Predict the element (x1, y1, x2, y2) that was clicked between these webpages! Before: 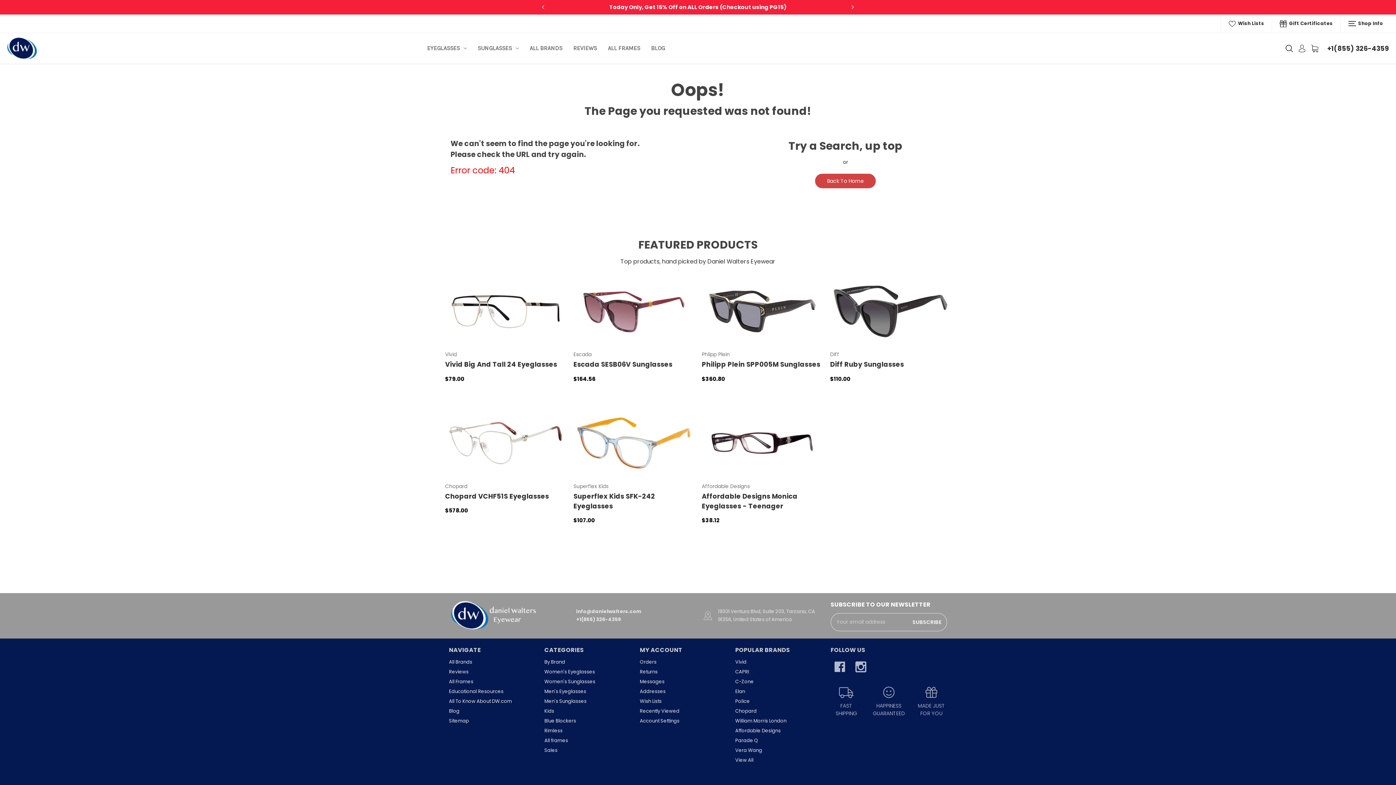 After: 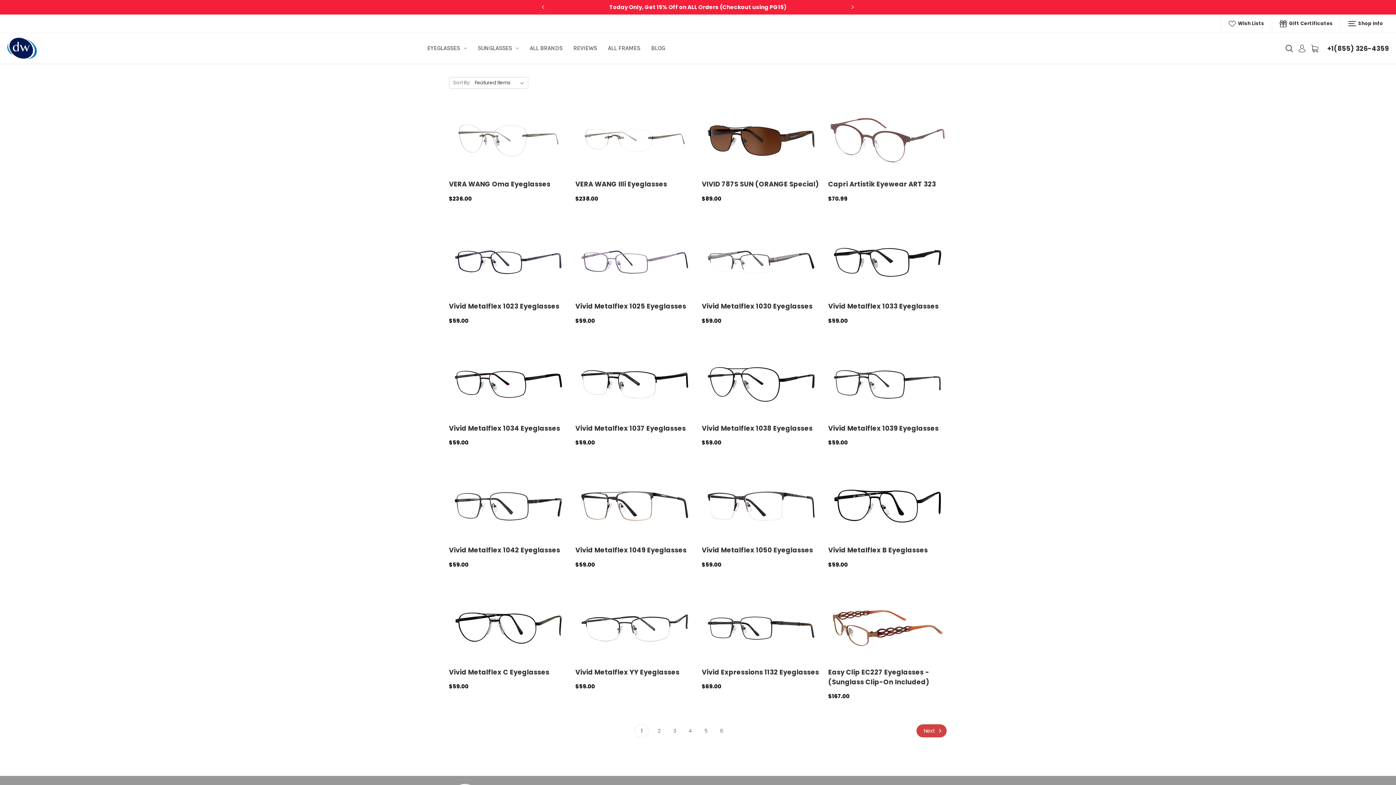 Action: label: Rimless bbox: (544, 727, 562, 734)